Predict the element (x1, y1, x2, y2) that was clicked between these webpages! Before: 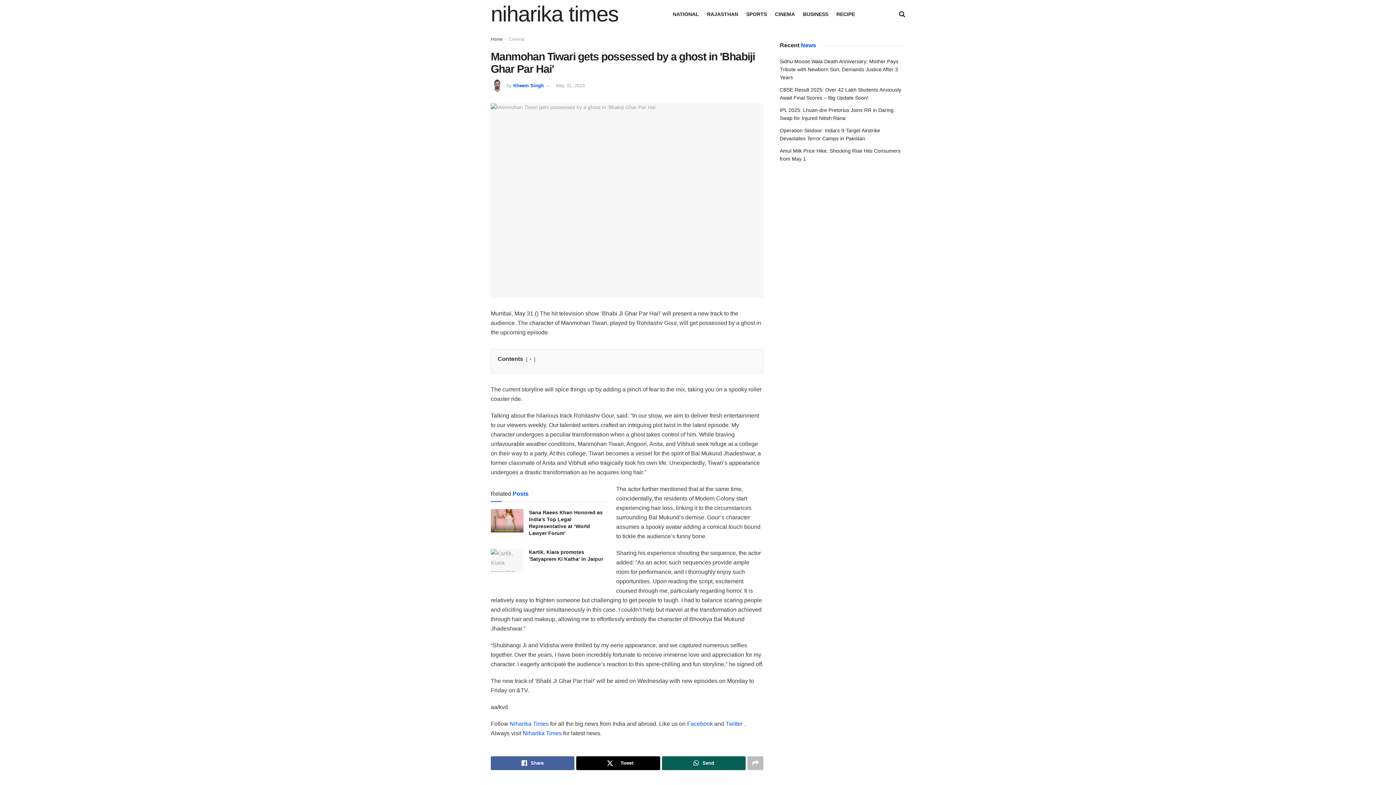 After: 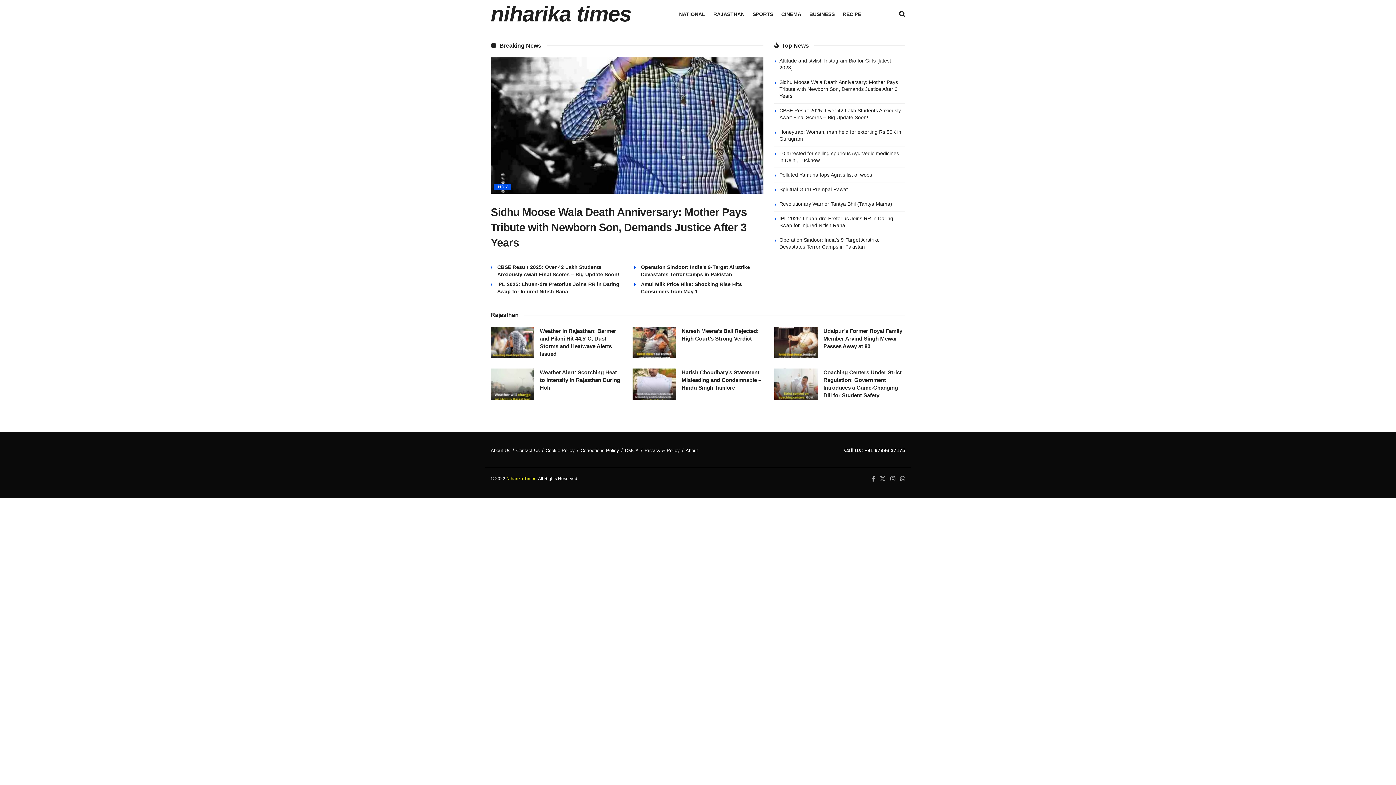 Action: bbox: (522, 730, 561, 736) label: Niharika Times